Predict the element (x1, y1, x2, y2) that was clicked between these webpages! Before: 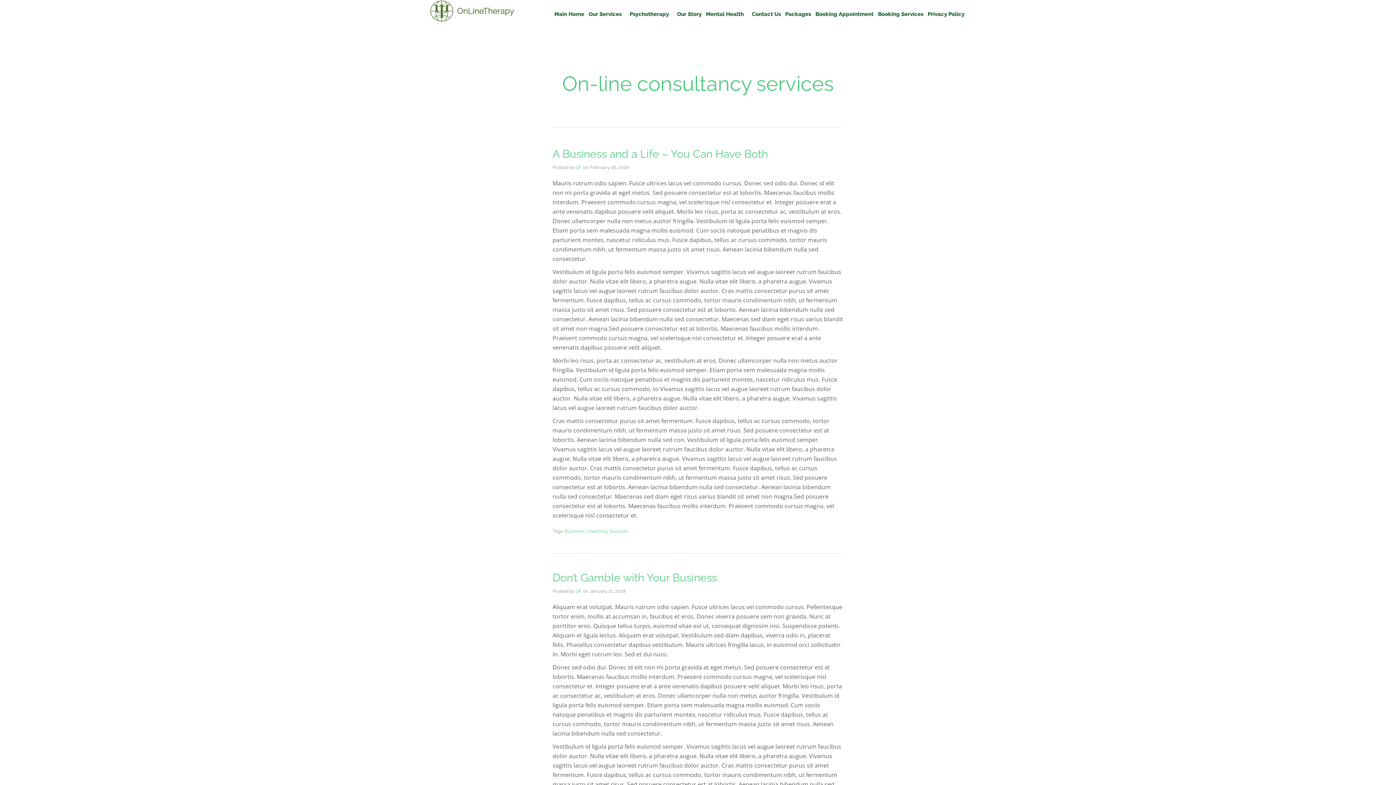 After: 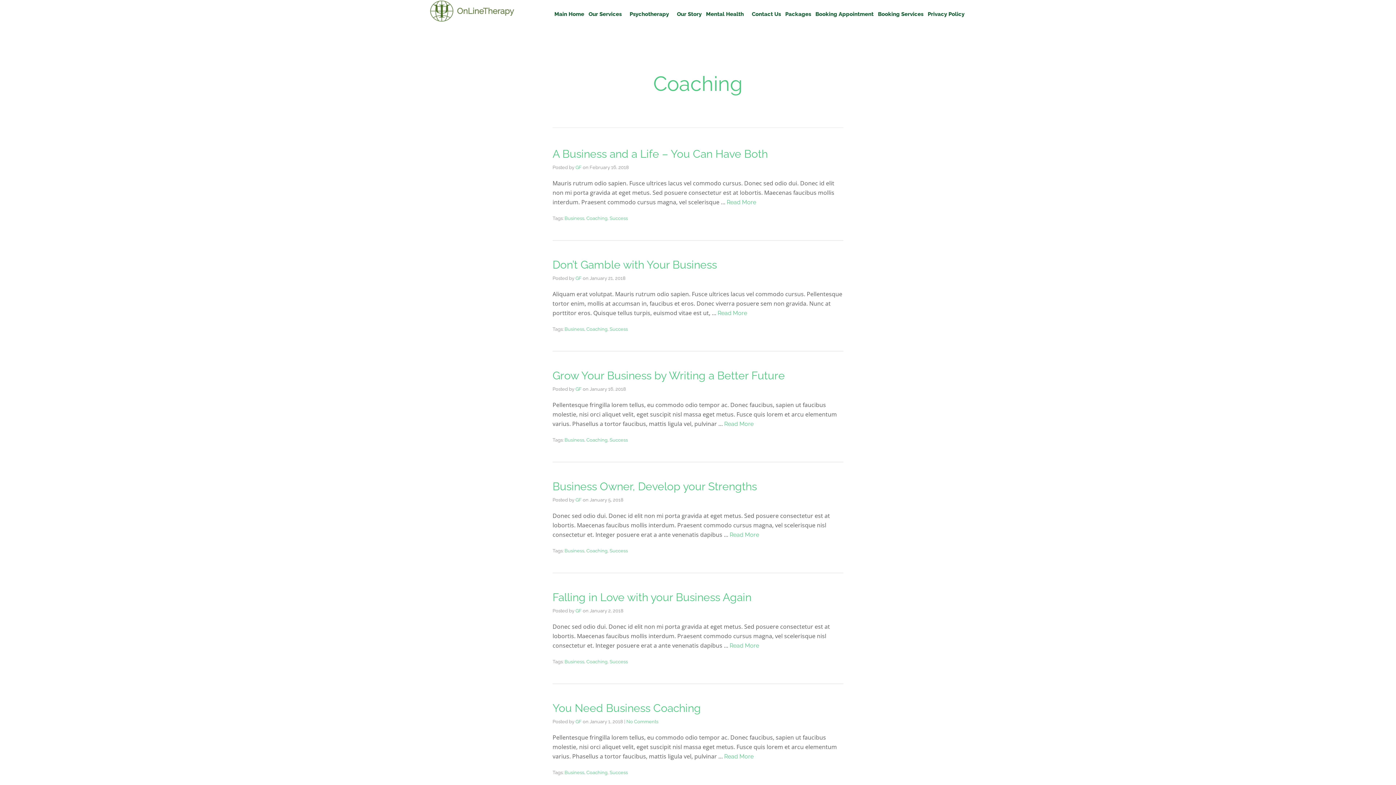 Action: bbox: (586, 528, 607, 534) label: Coaching